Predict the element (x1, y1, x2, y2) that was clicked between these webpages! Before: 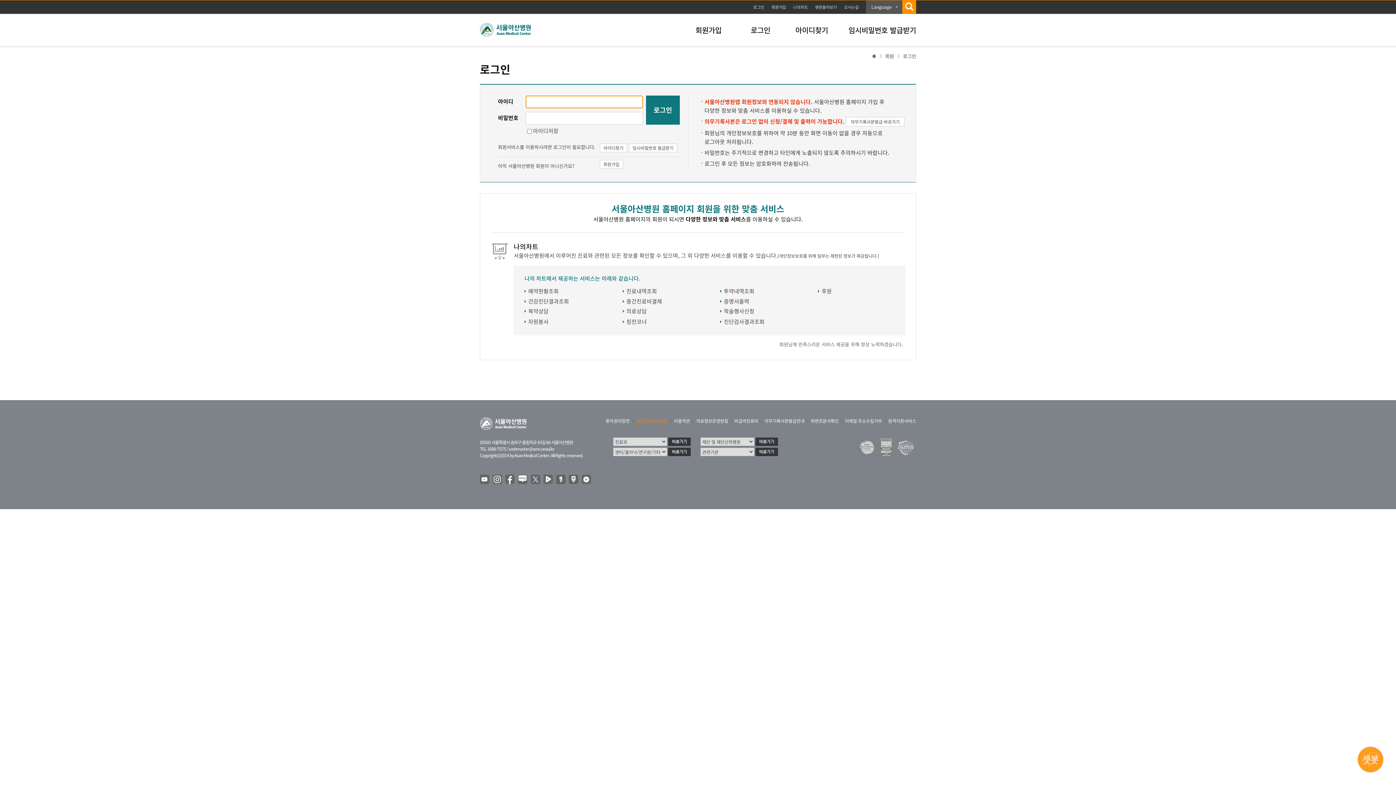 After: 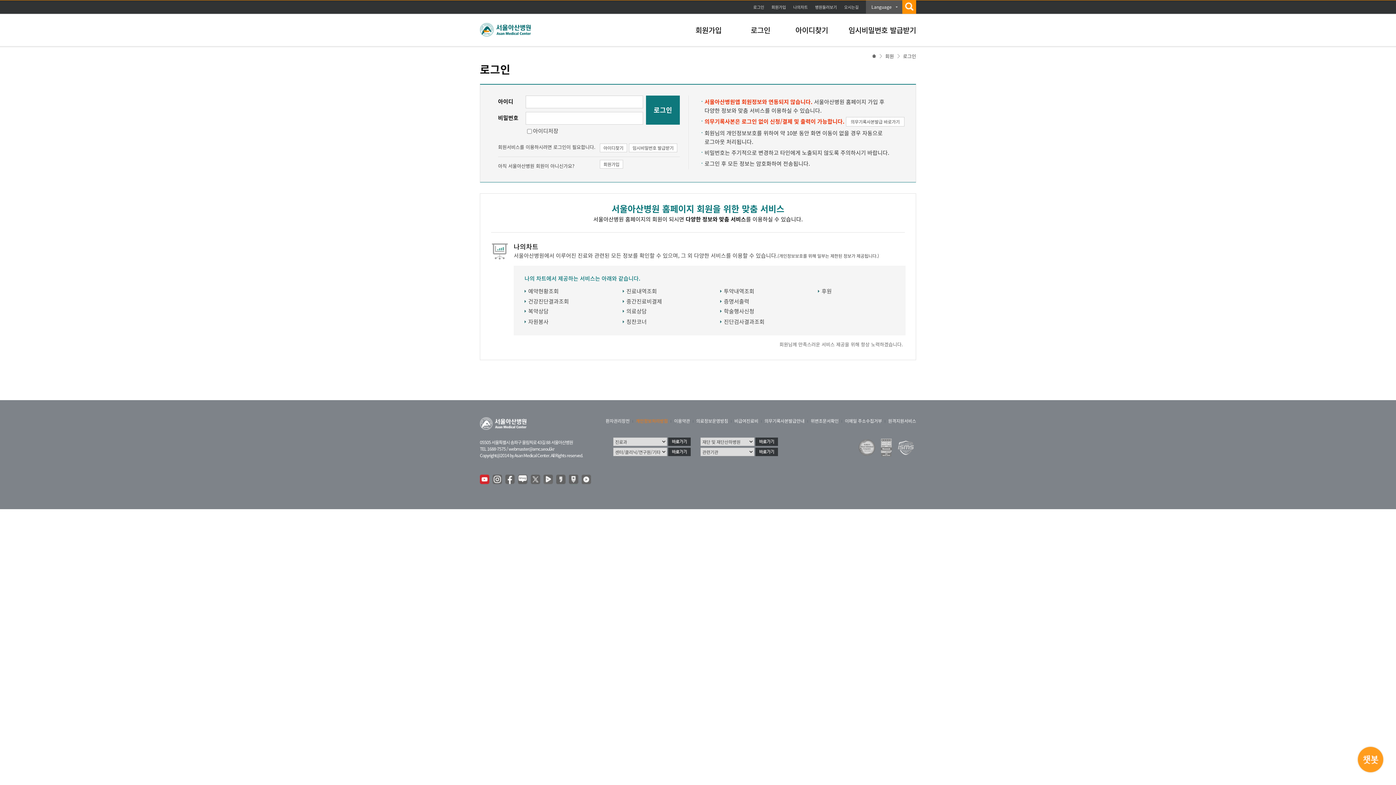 Action: bbox: (480, 474, 490, 485)